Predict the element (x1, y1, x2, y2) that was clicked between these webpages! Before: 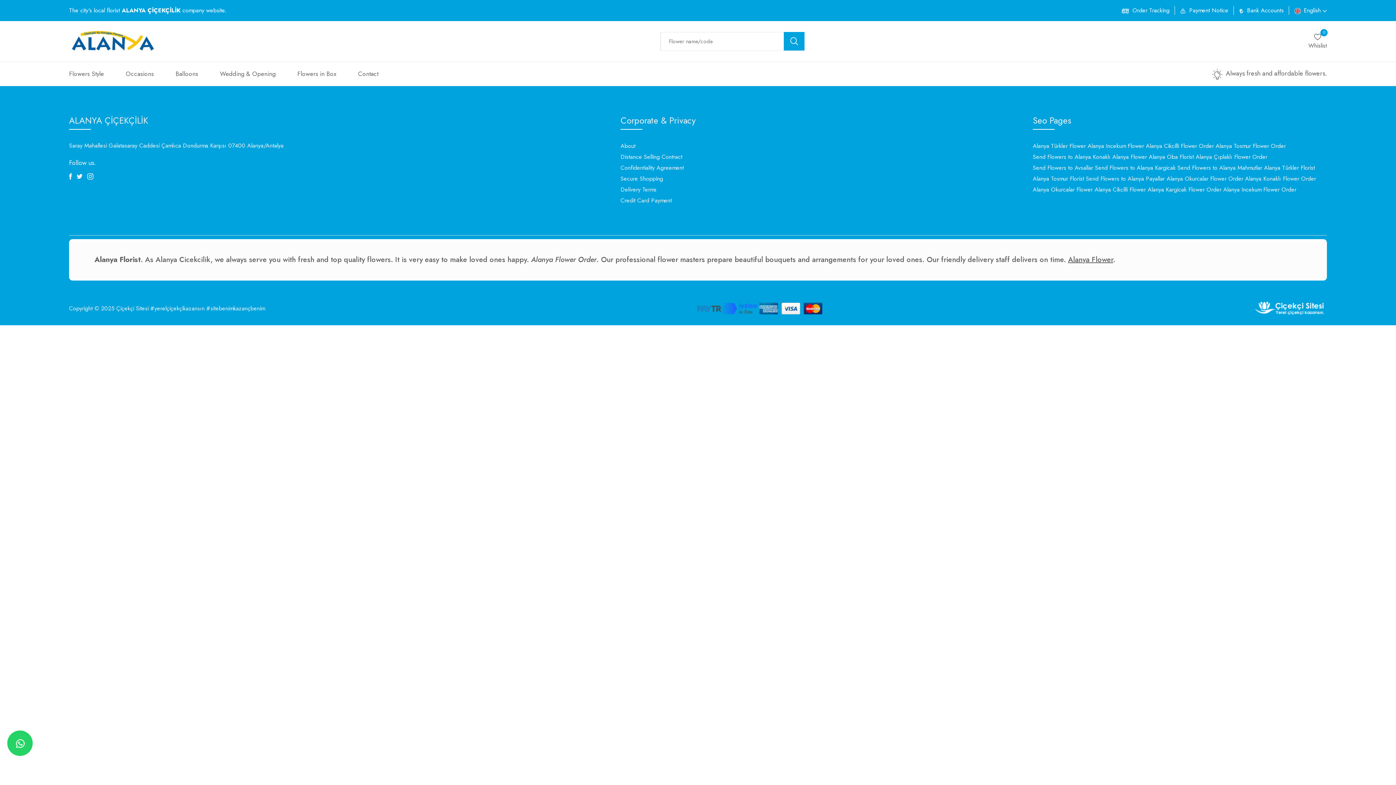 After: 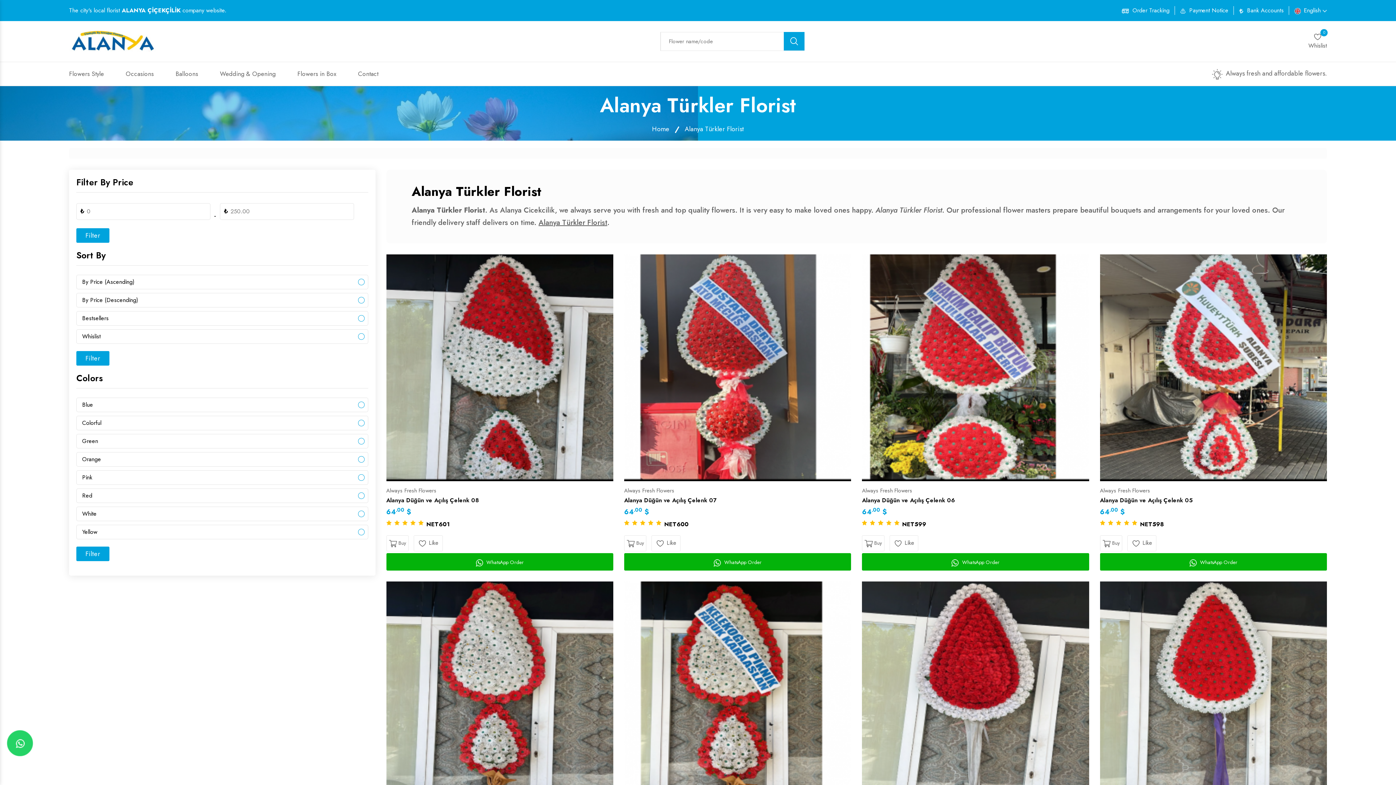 Action: label: Alanya Türkler Florist bbox: (1264, 162, 1315, 173)